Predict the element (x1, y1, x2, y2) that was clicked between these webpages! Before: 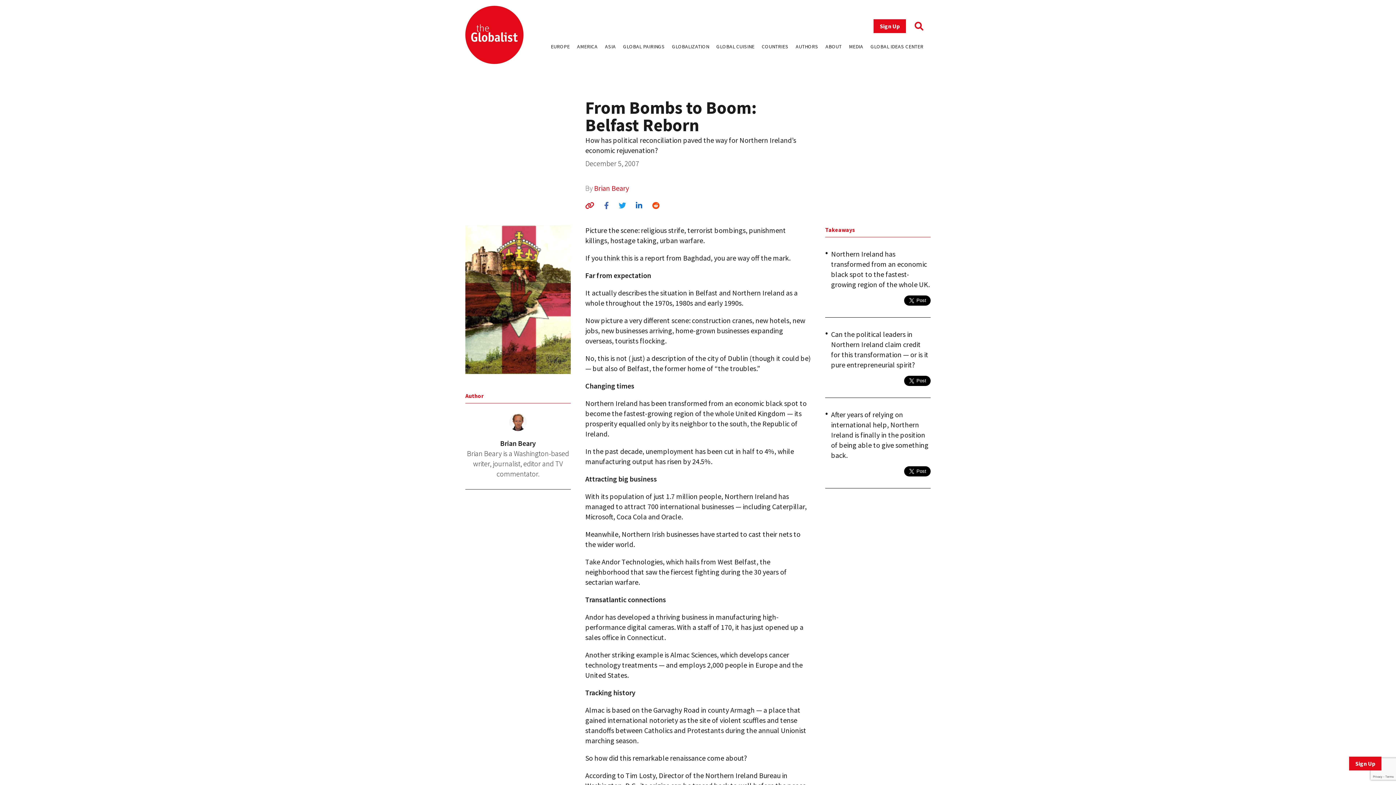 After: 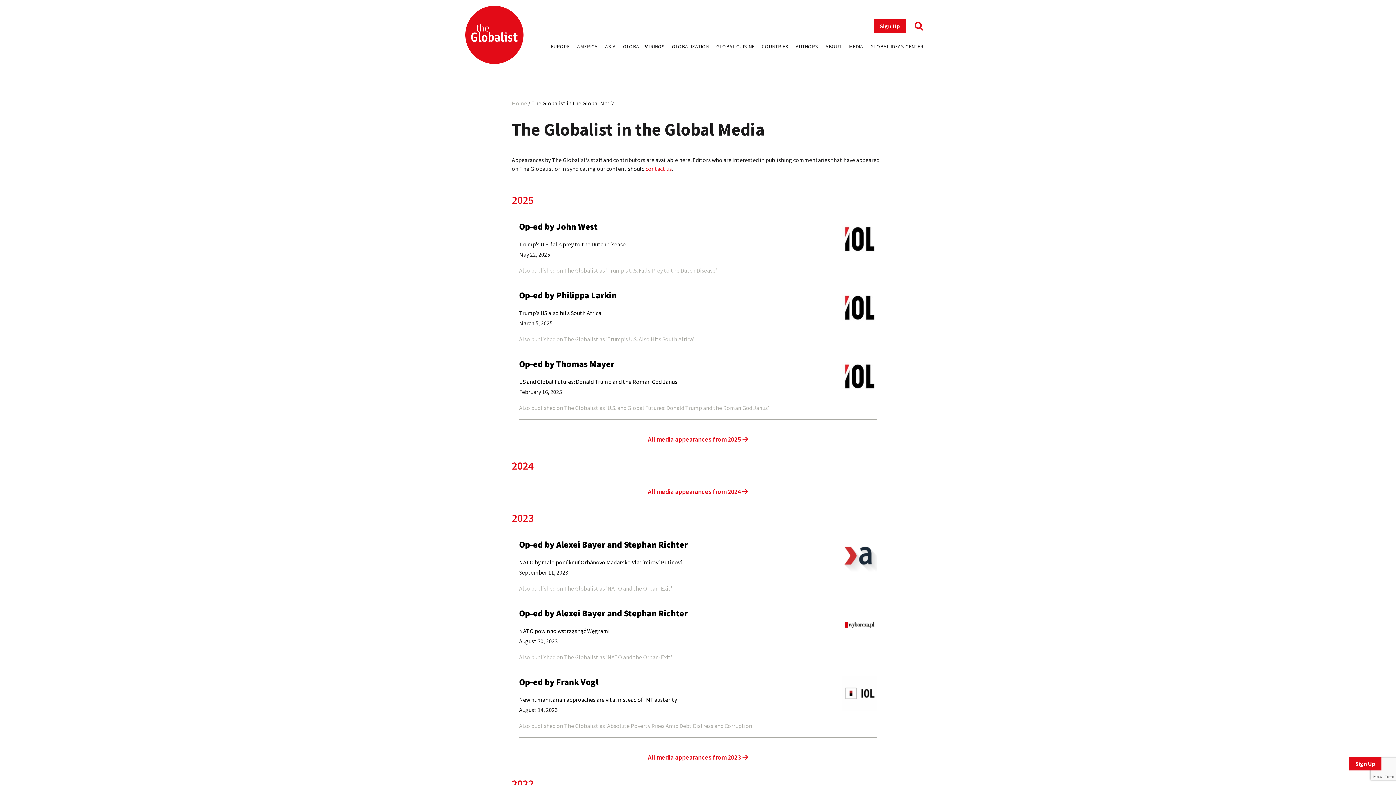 Action: bbox: (849, 43, 863, 49) label: MEDIA